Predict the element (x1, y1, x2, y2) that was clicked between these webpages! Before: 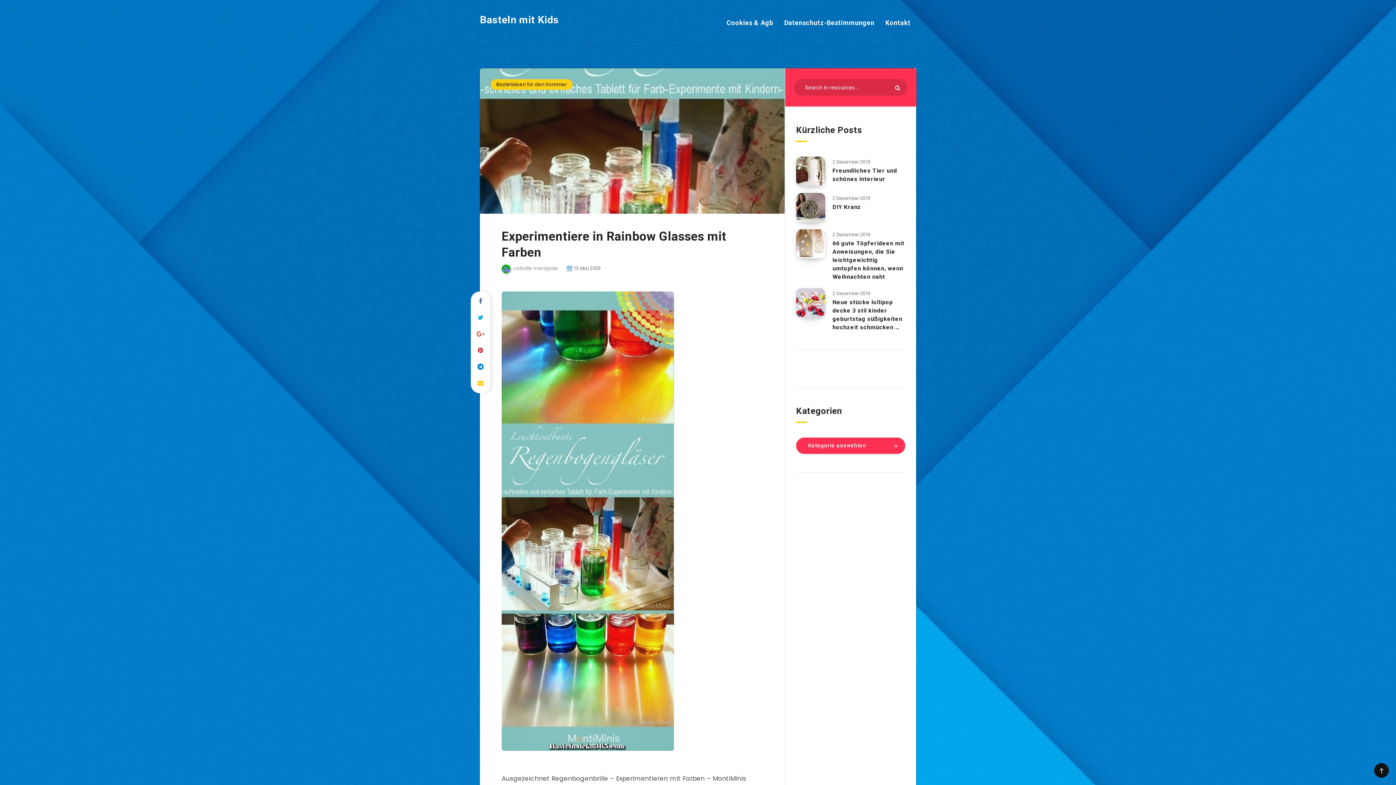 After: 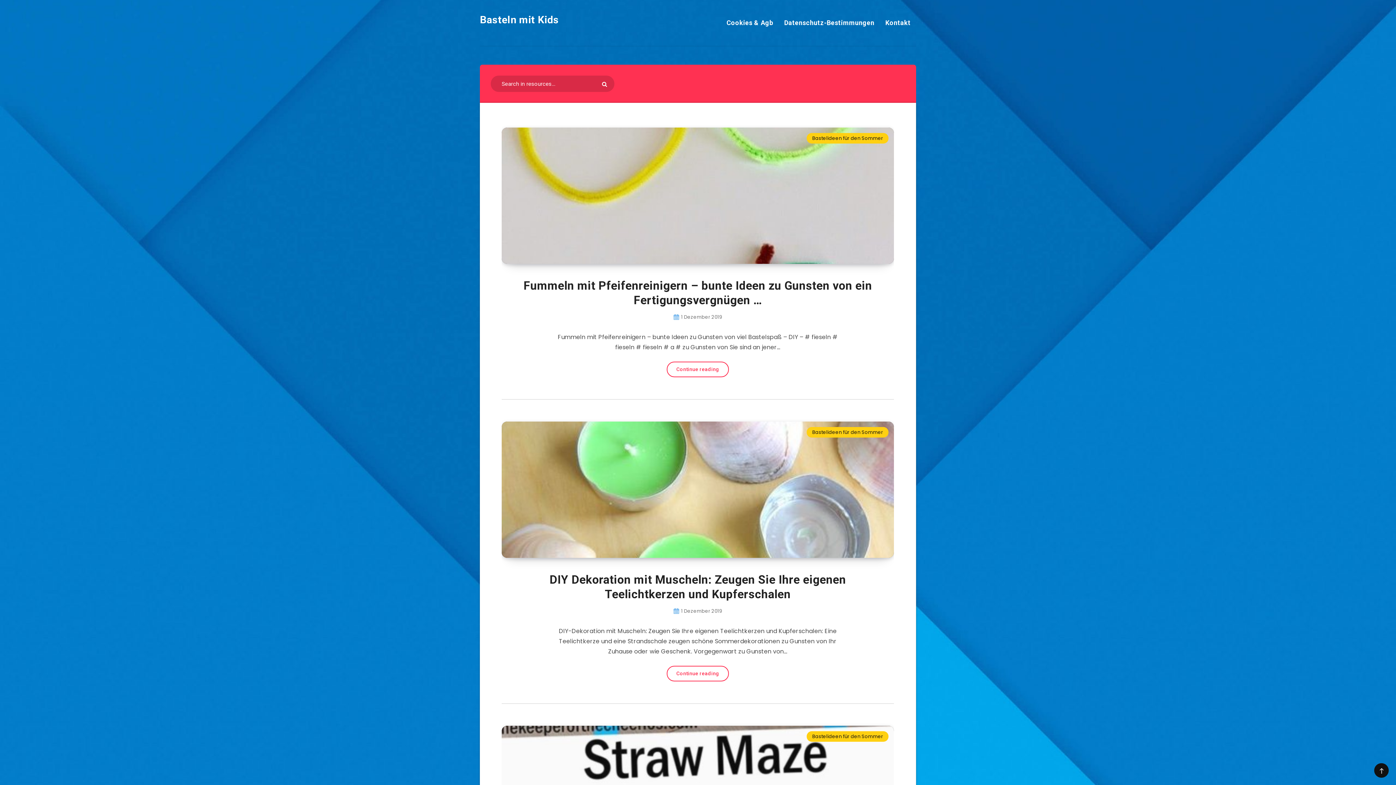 Action: bbox: (490, 79, 572, 89) label: Bastelideen für den Sommer